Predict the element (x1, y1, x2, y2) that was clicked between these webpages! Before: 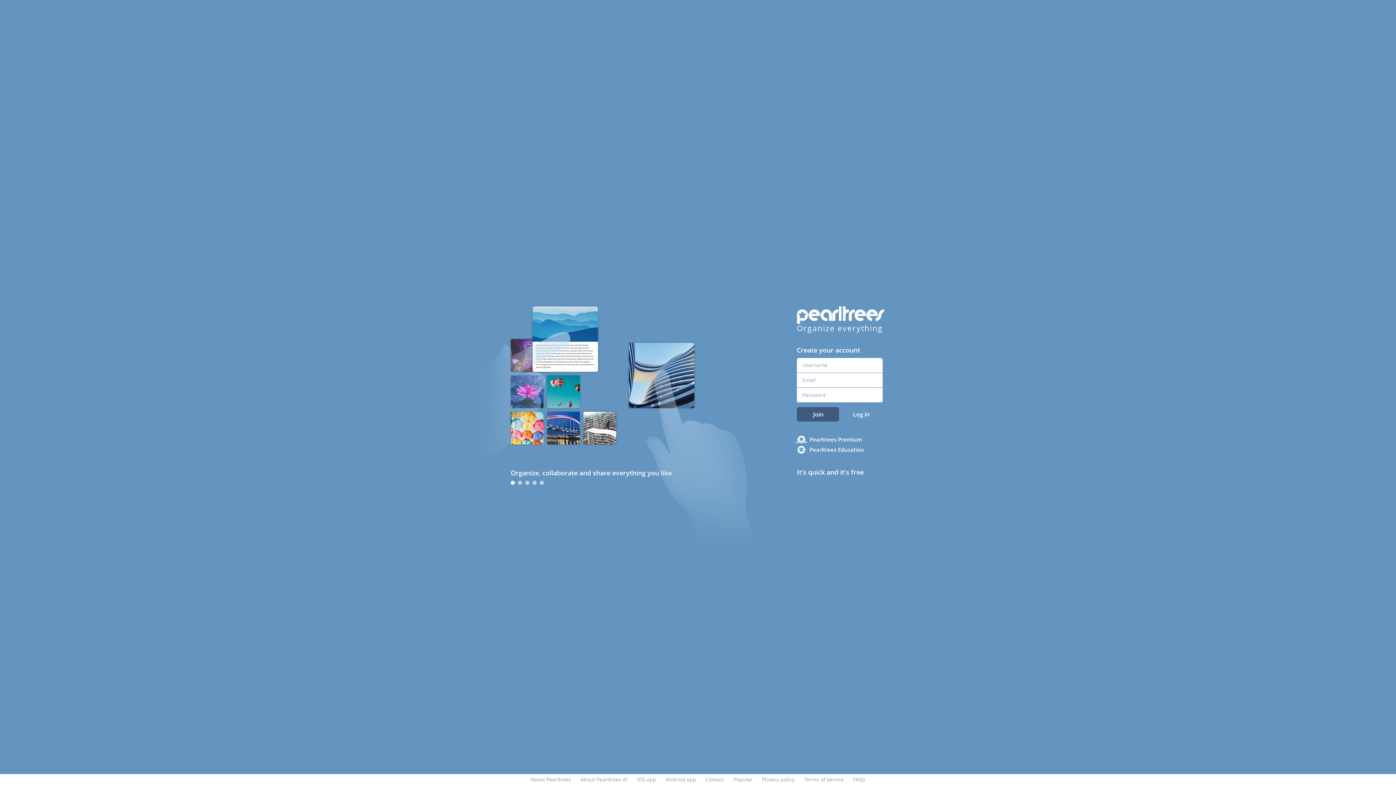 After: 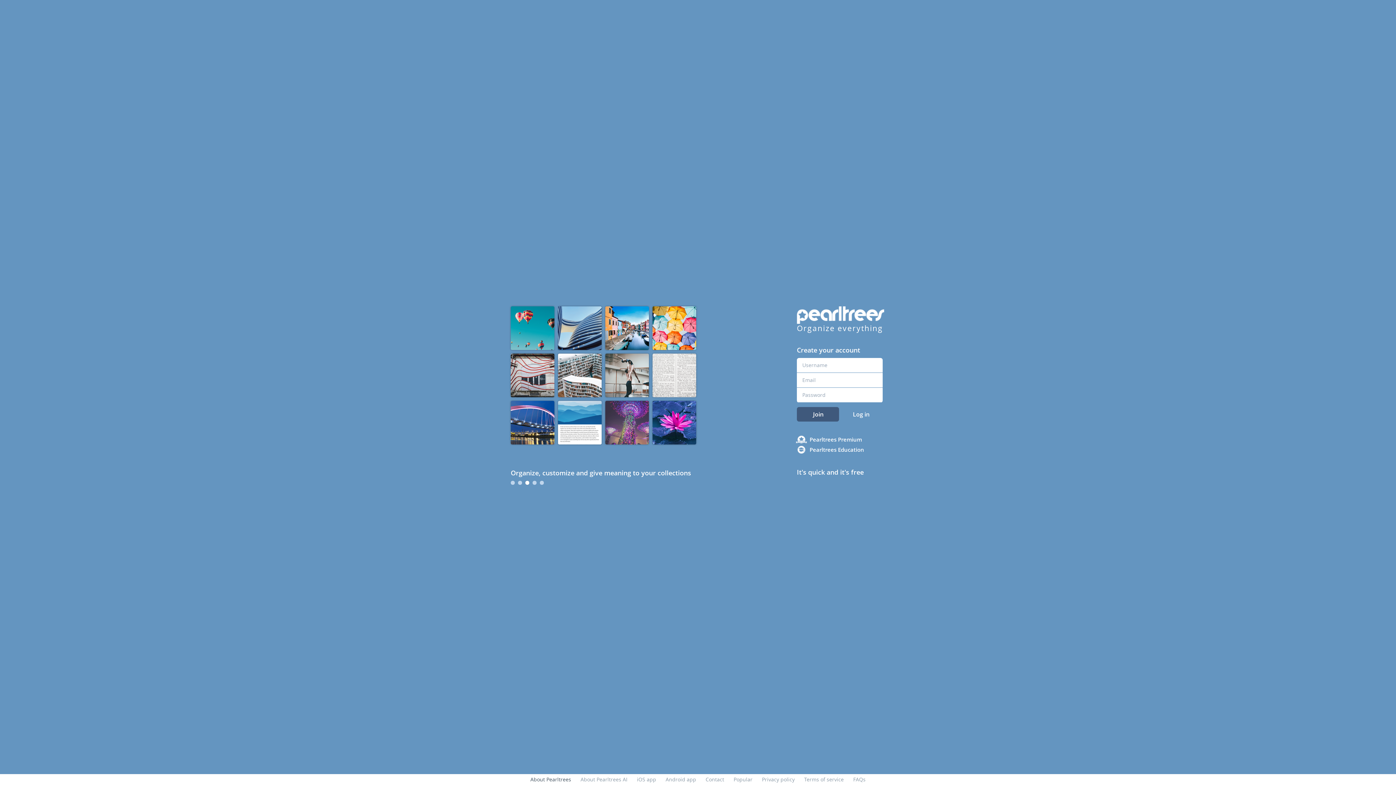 Action: bbox: (530, 776, 571, 783) label: About Pearltrees